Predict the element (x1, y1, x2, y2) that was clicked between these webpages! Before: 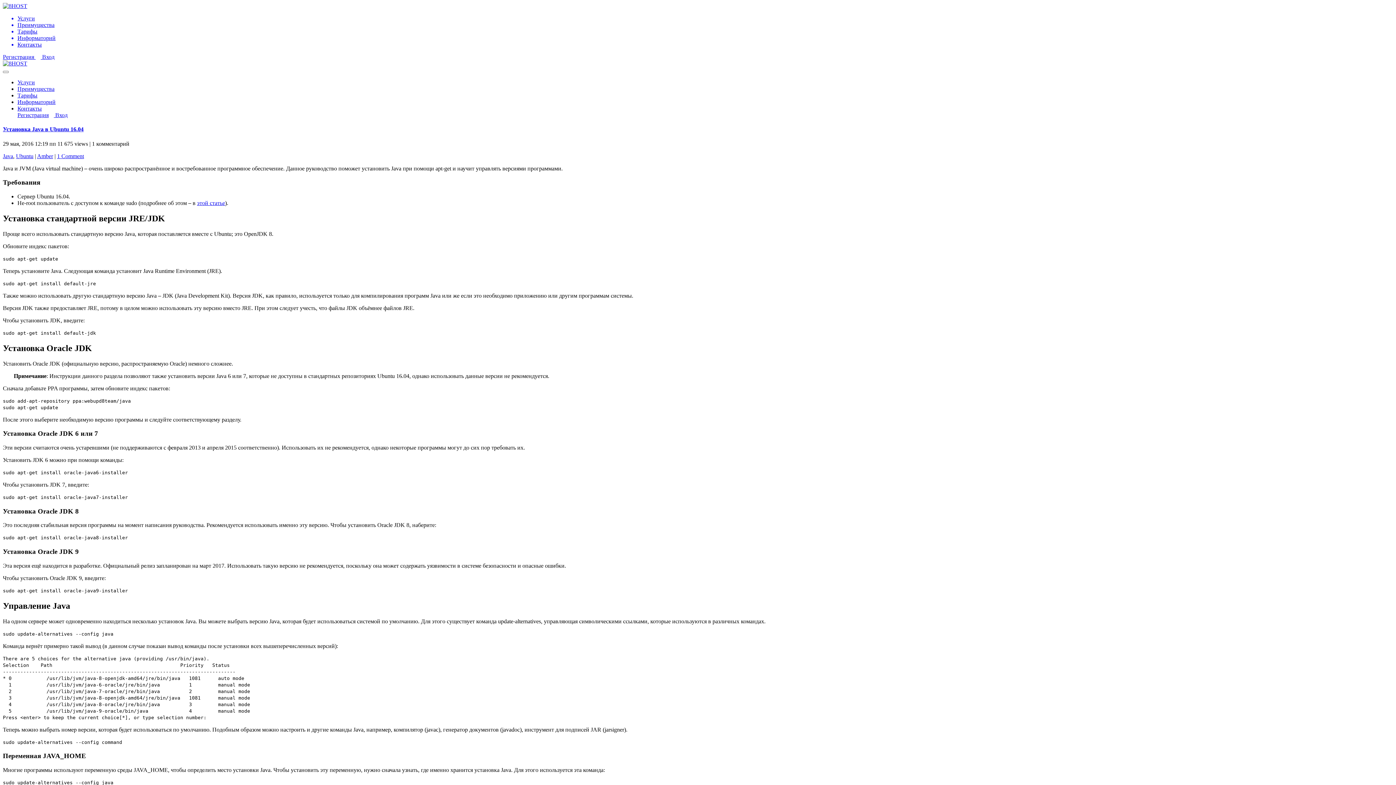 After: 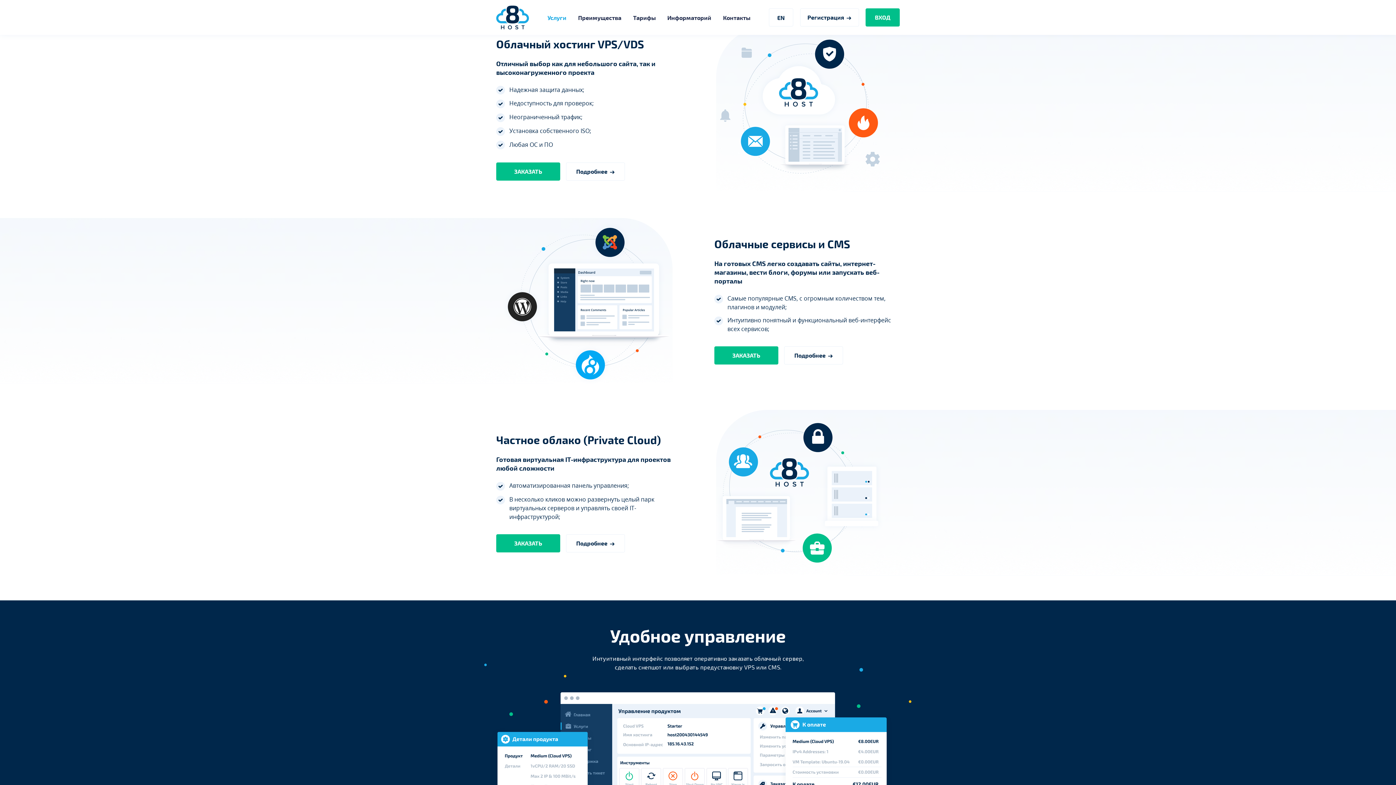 Action: bbox: (17, 15, 1393, 21) label: Услуги